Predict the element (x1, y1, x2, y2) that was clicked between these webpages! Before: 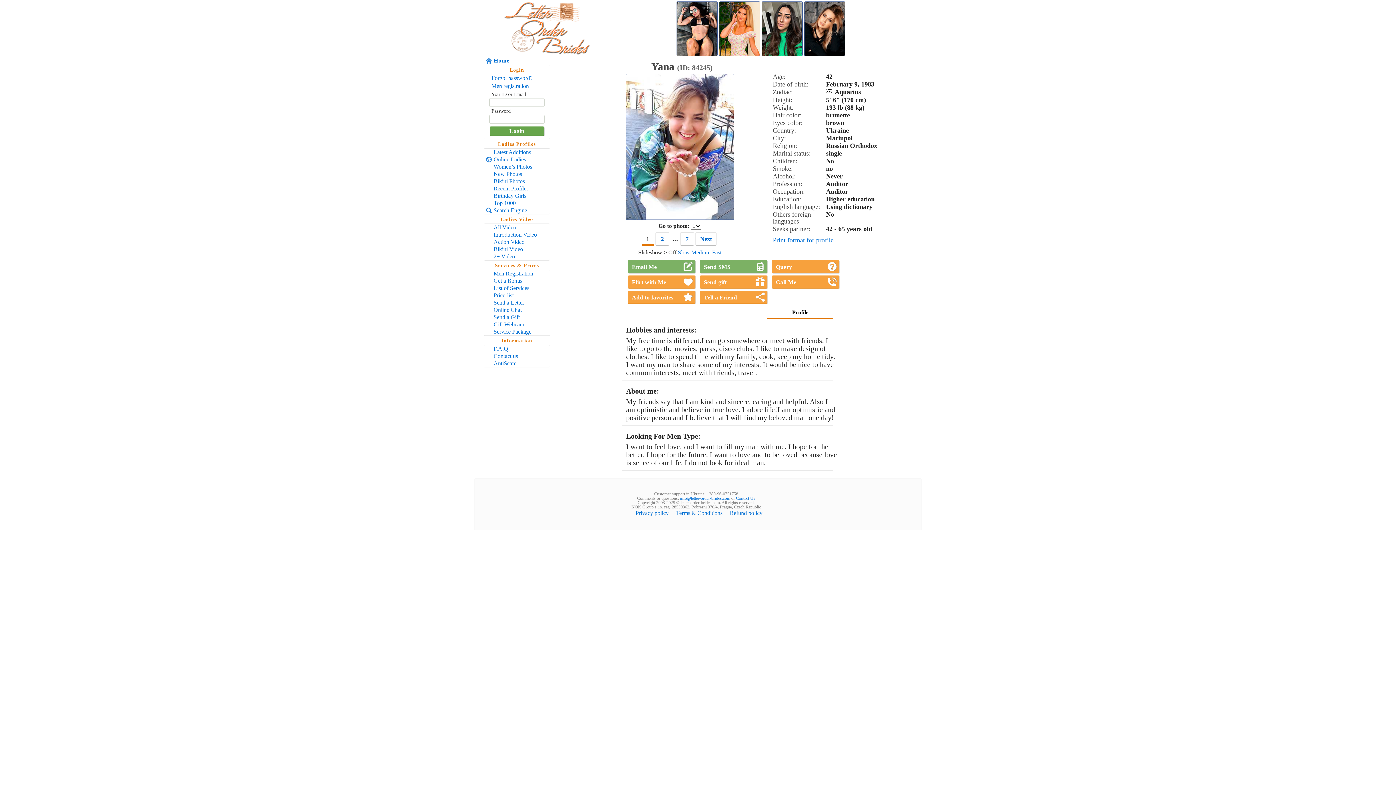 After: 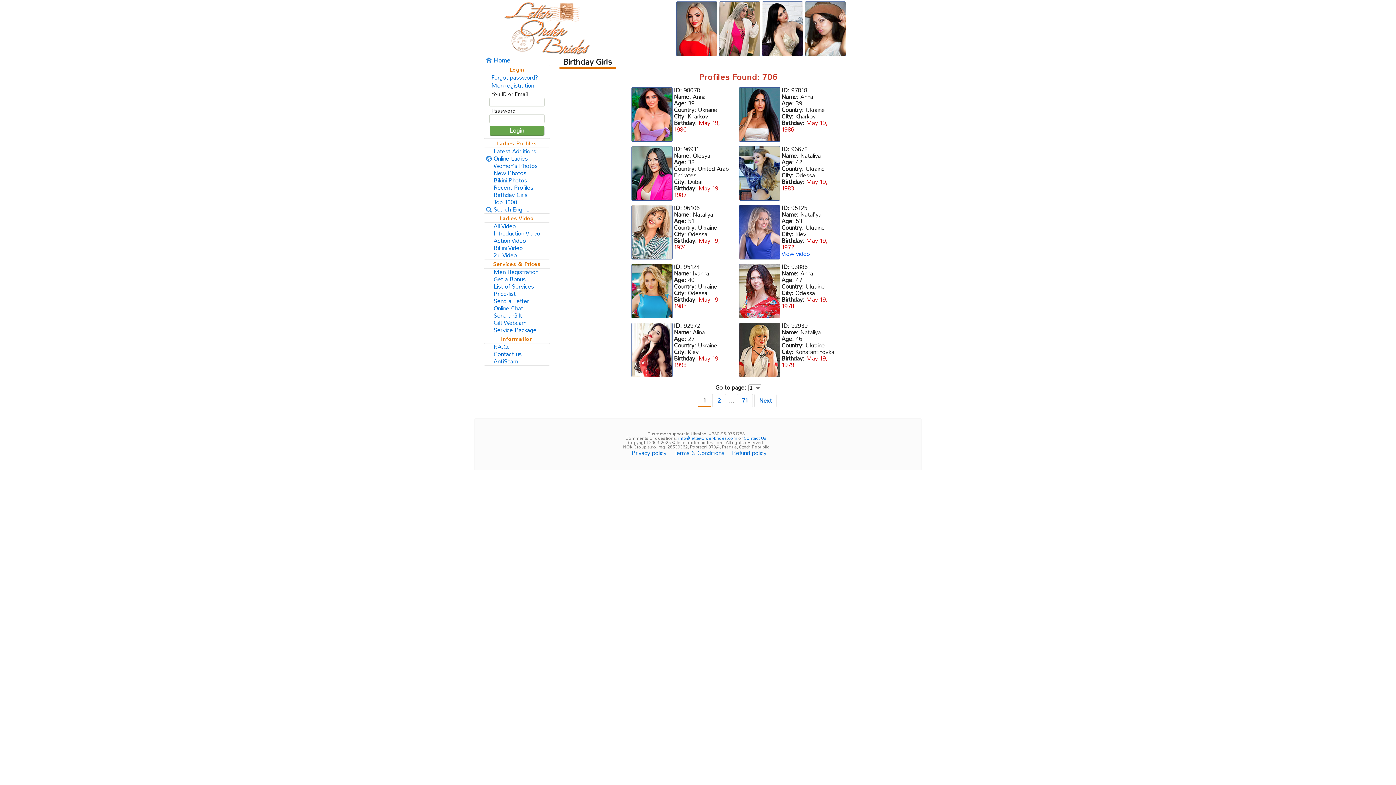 Action: bbox: (484, 192, 549, 199) label: Birthday Girls